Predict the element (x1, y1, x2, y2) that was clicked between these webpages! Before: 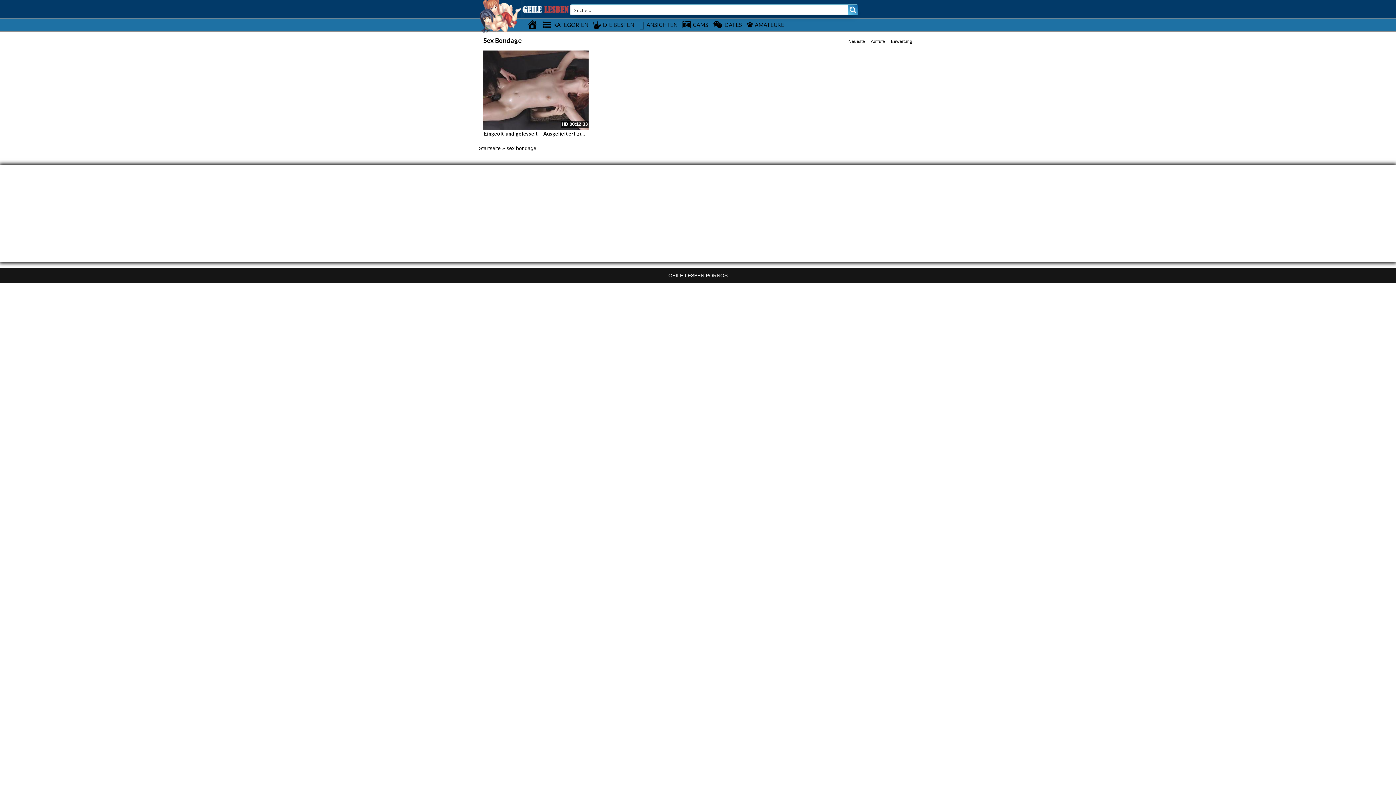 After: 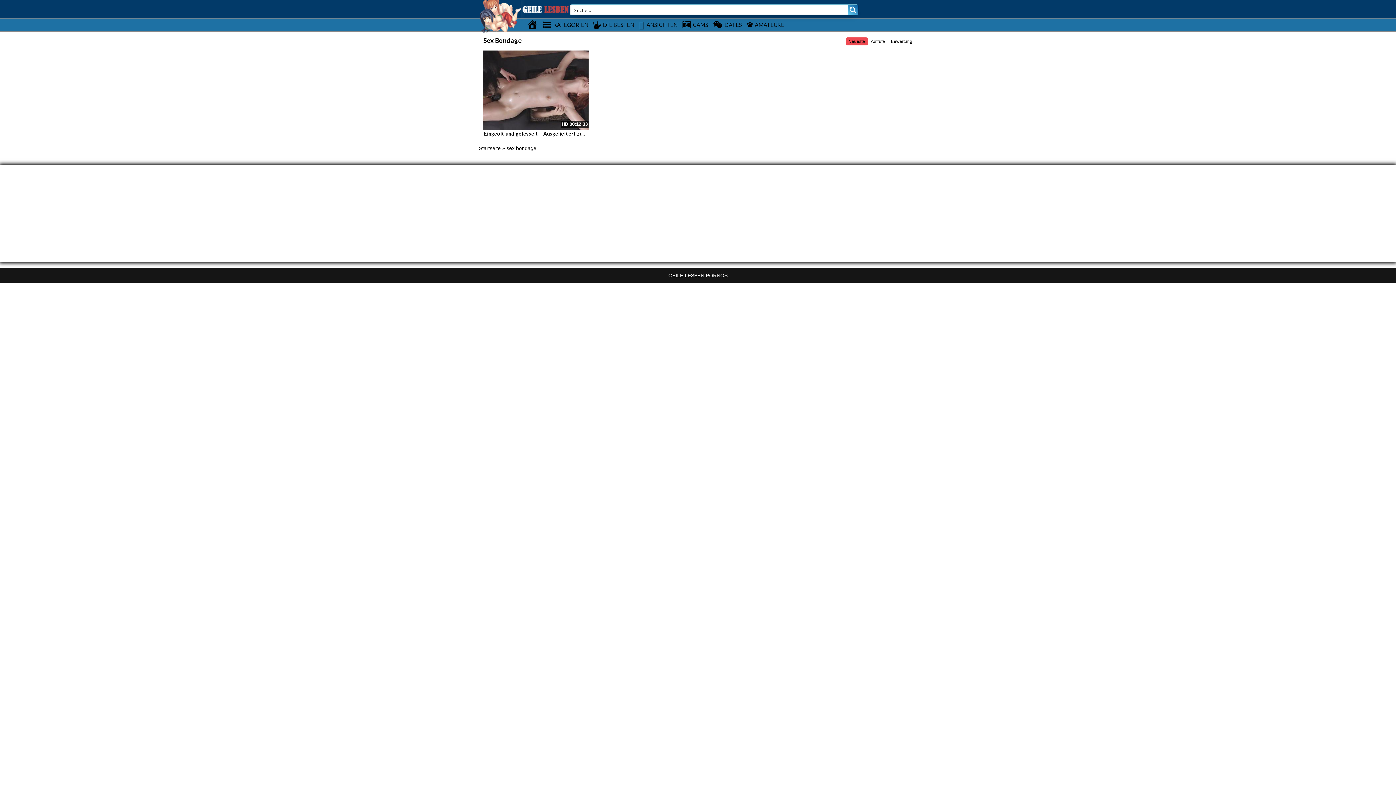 Action: bbox: (845, 37, 868, 45) label: Neueste